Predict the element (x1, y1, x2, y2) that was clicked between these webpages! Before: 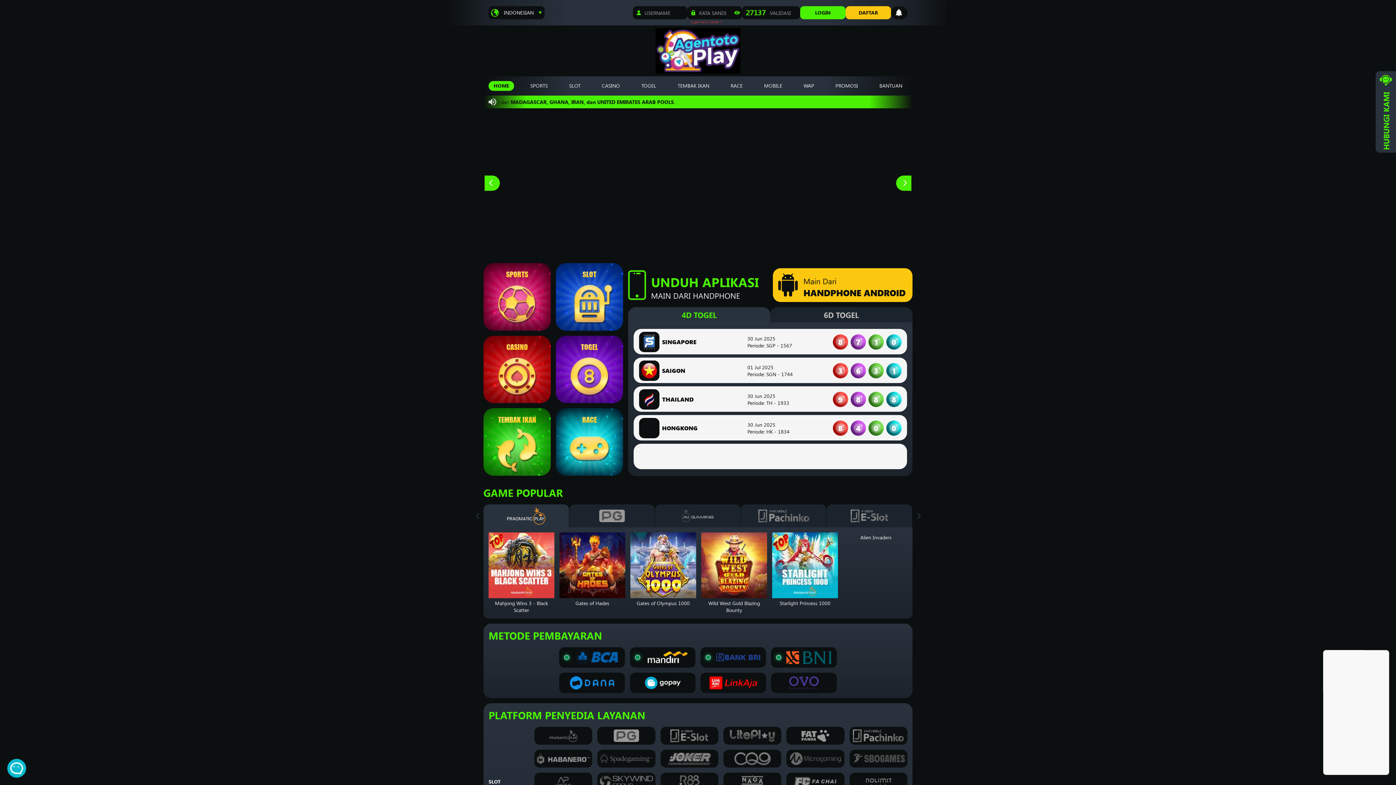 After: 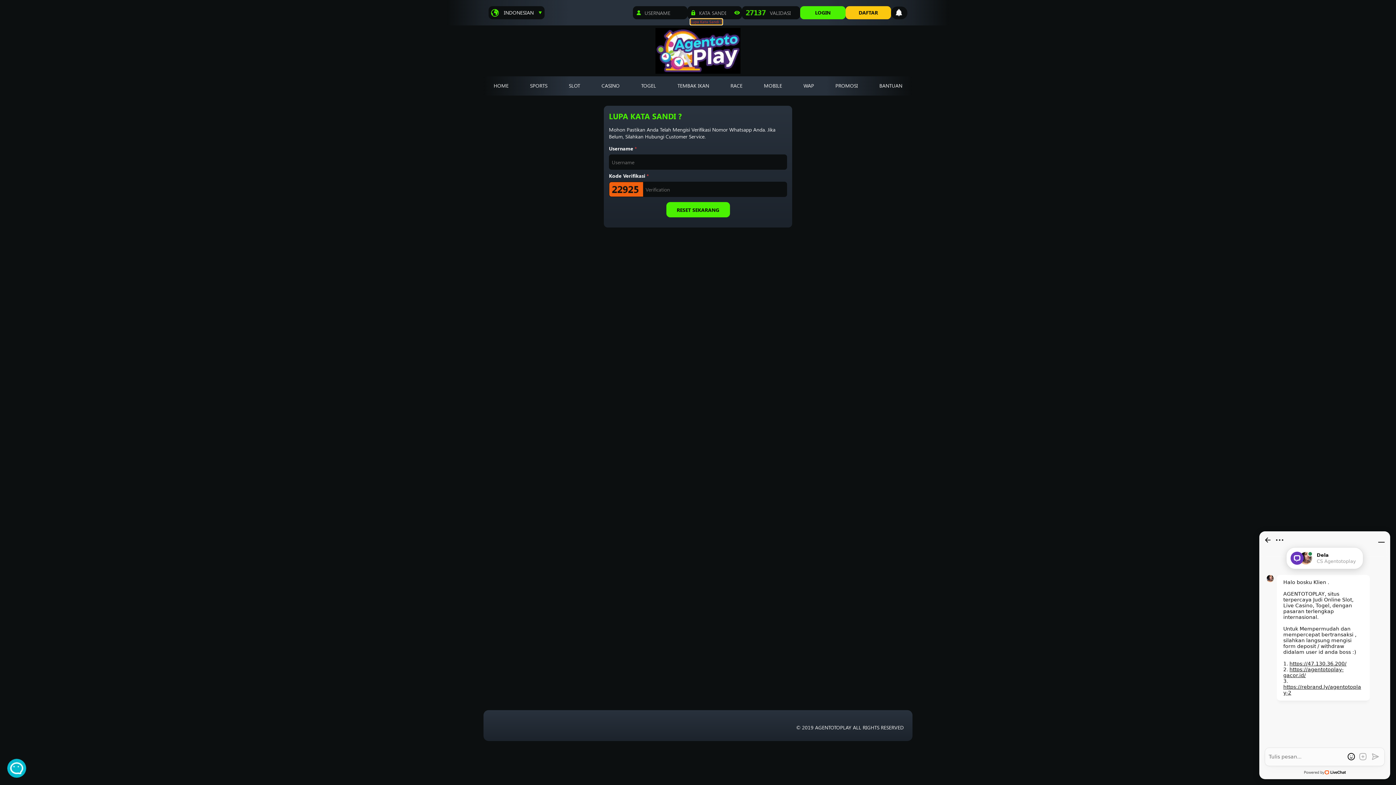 Action: bbox: (690, 19, 722, 24) label: Lupa Kata Sandi ?